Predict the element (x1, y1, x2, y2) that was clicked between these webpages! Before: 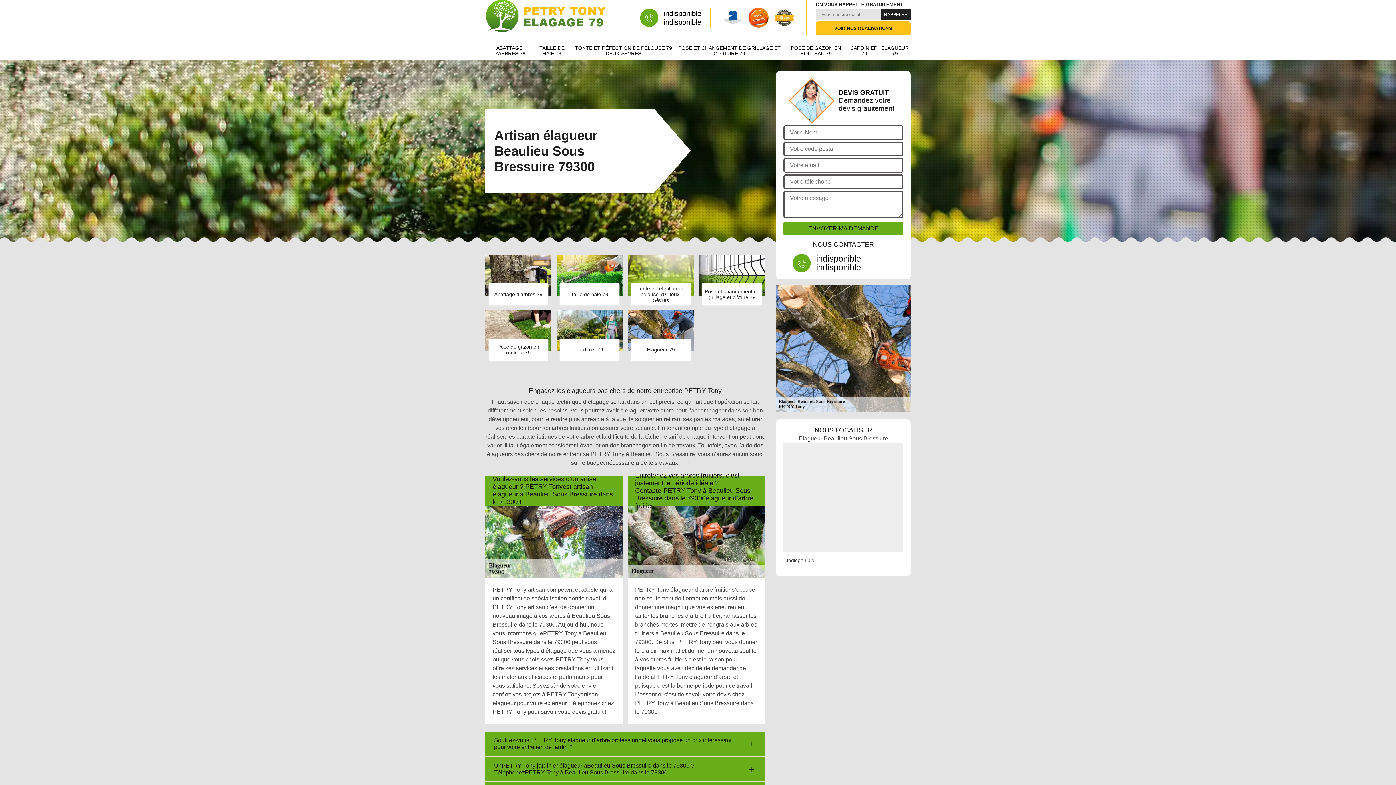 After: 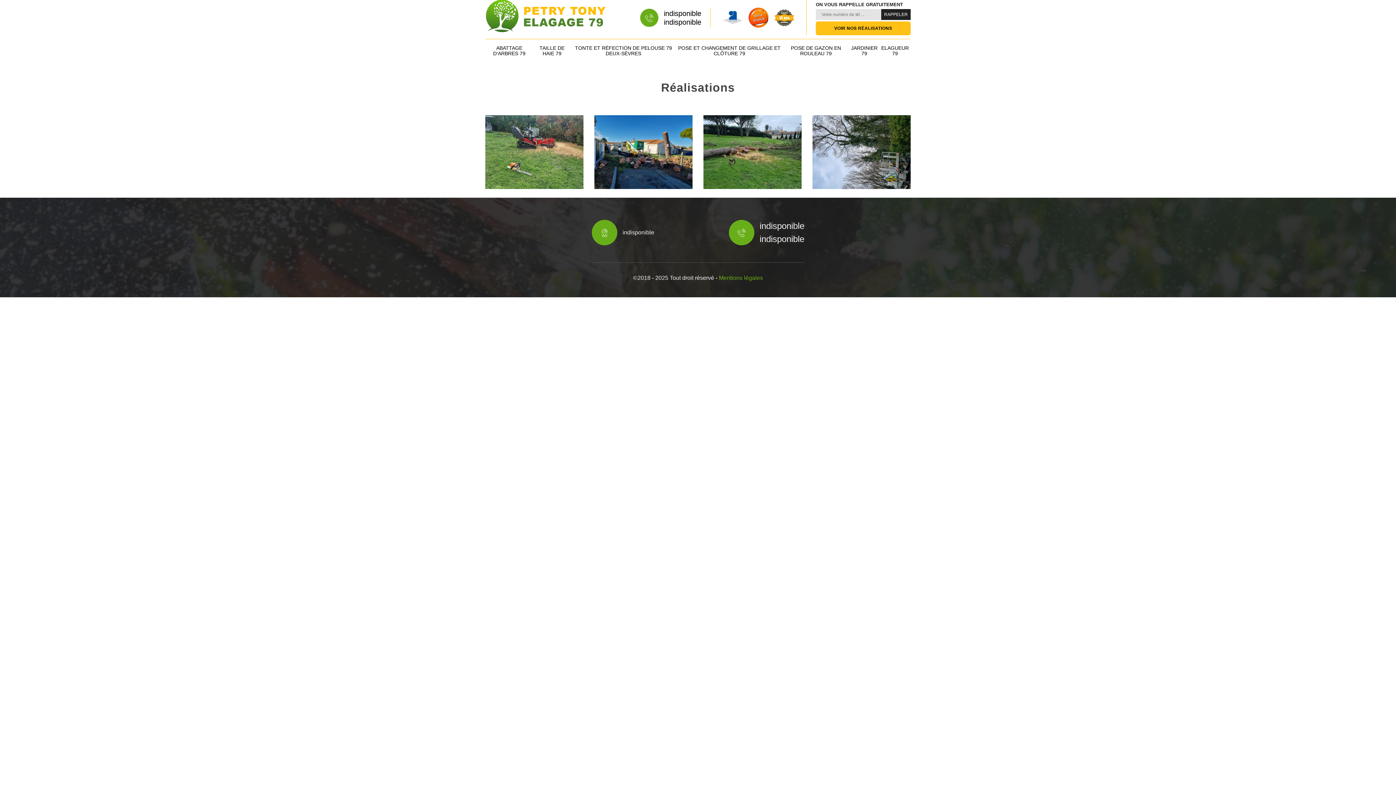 Action: bbox: (816, 21, 910, 35) label: VOIR NOS RÉALISATIONS